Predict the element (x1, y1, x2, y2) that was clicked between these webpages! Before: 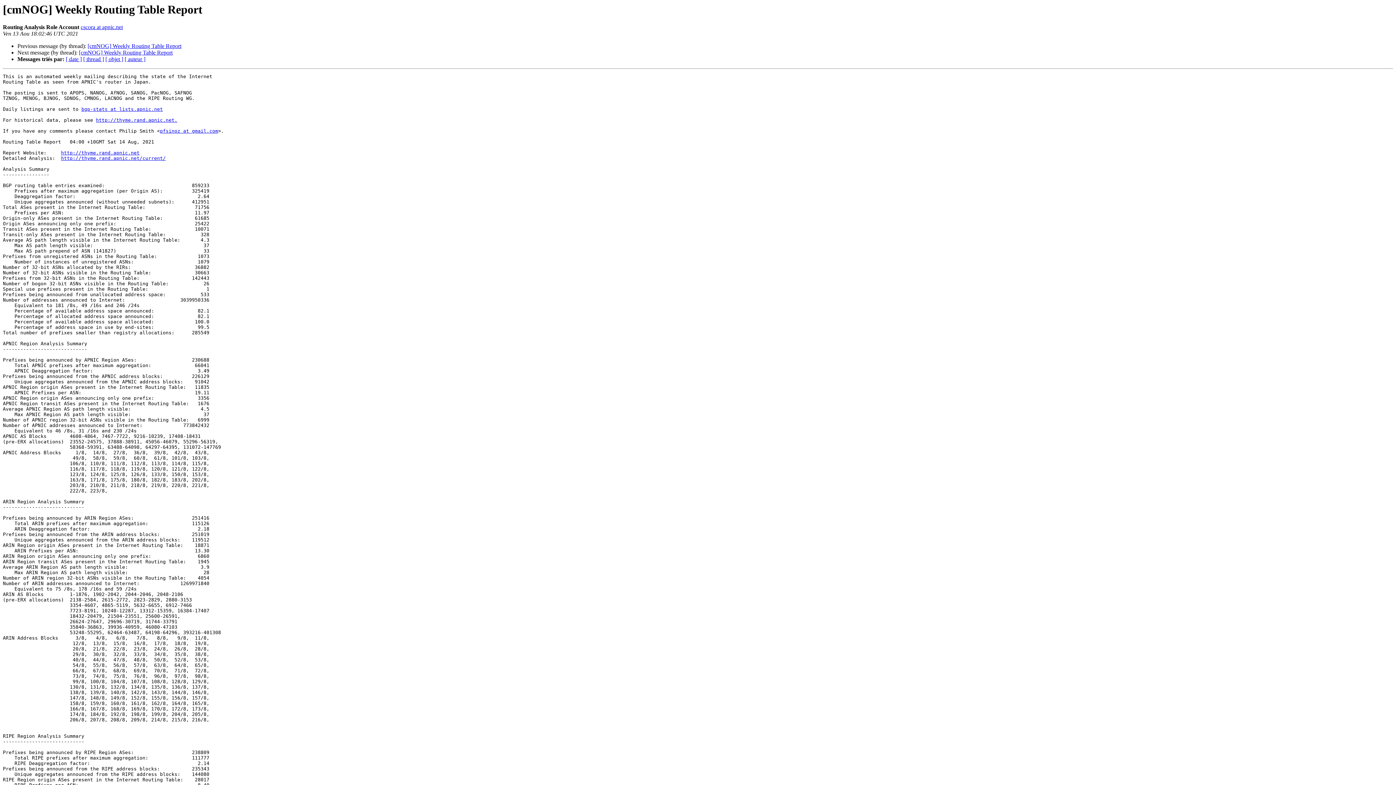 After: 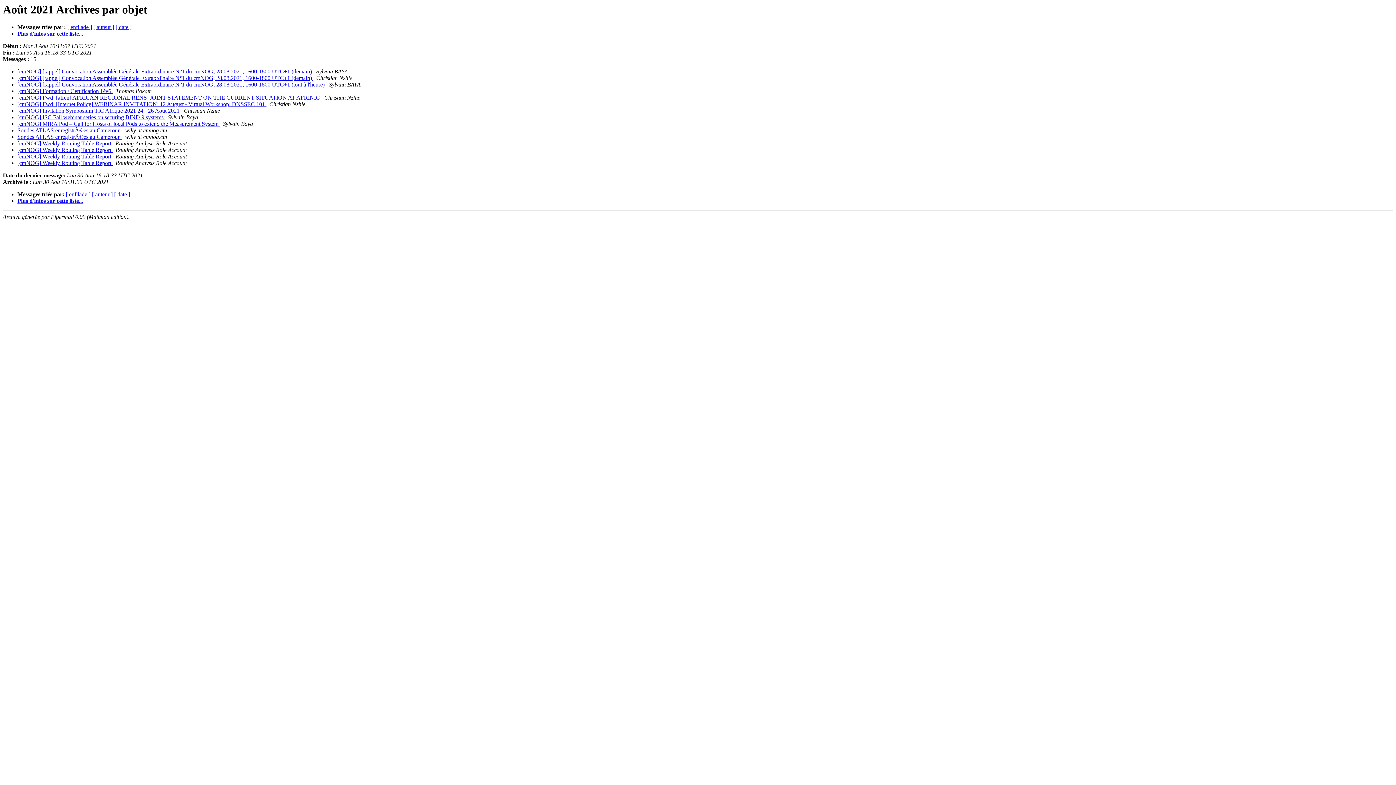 Action: label: [ objet ] bbox: (105, 56, 123, 62)